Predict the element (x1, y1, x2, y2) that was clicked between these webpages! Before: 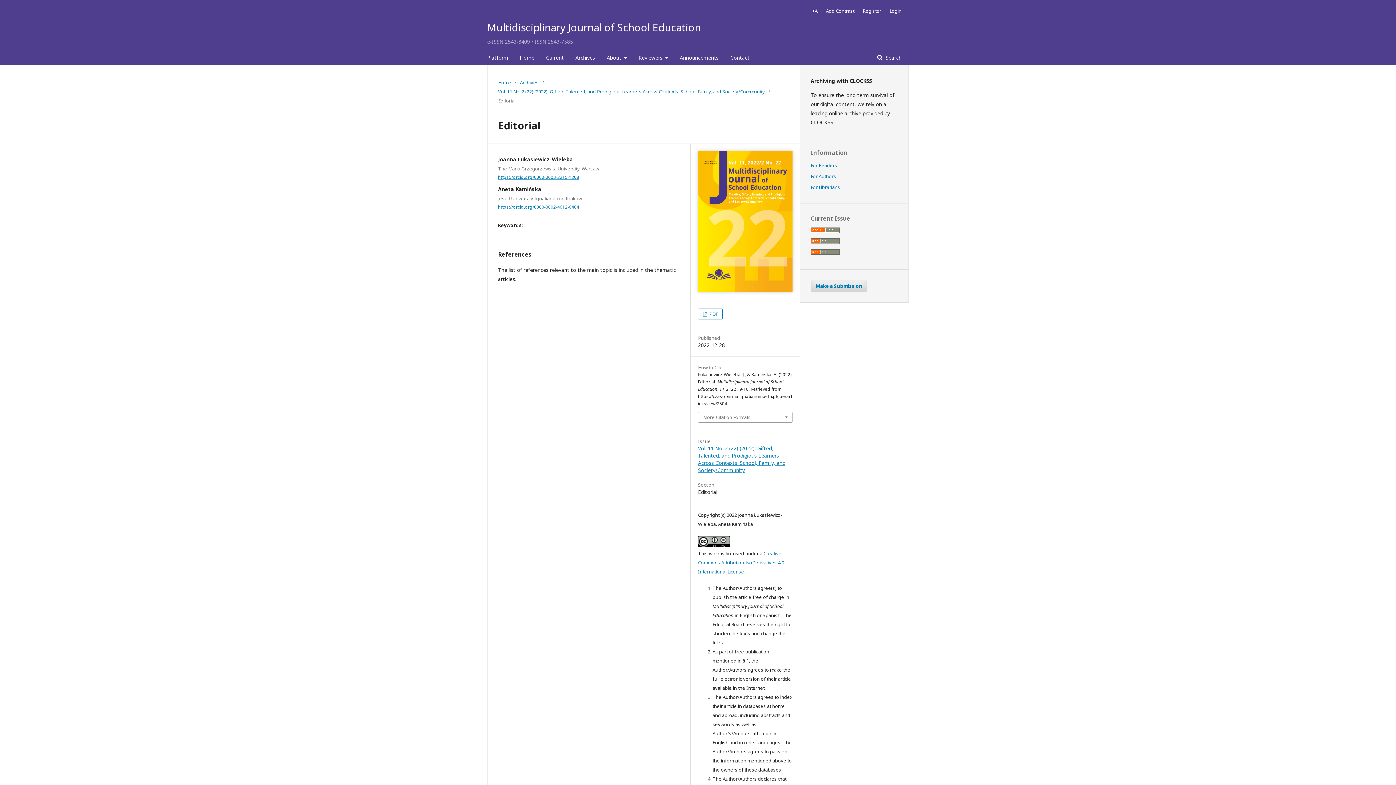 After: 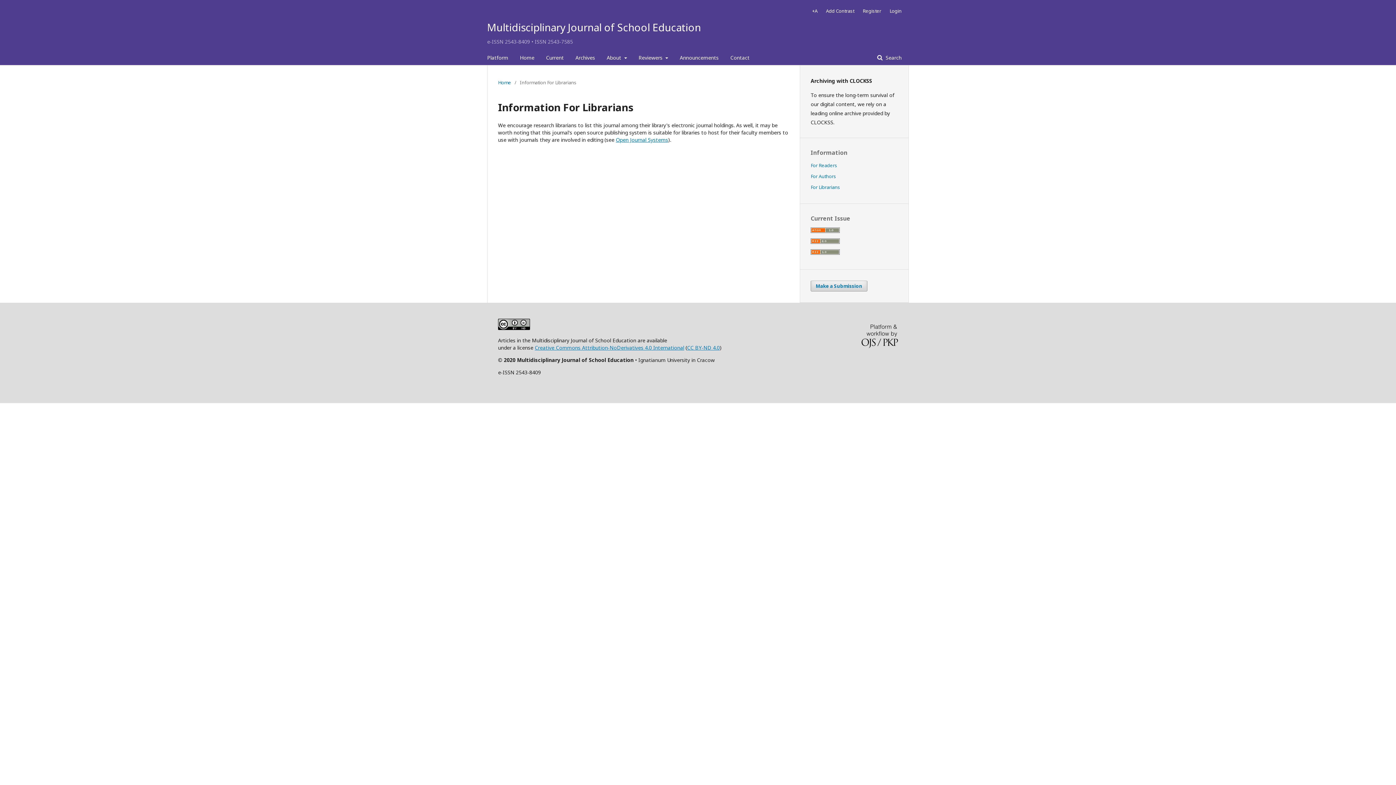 Action: label: For Librarians bbox: (810, 184, 840, 190)